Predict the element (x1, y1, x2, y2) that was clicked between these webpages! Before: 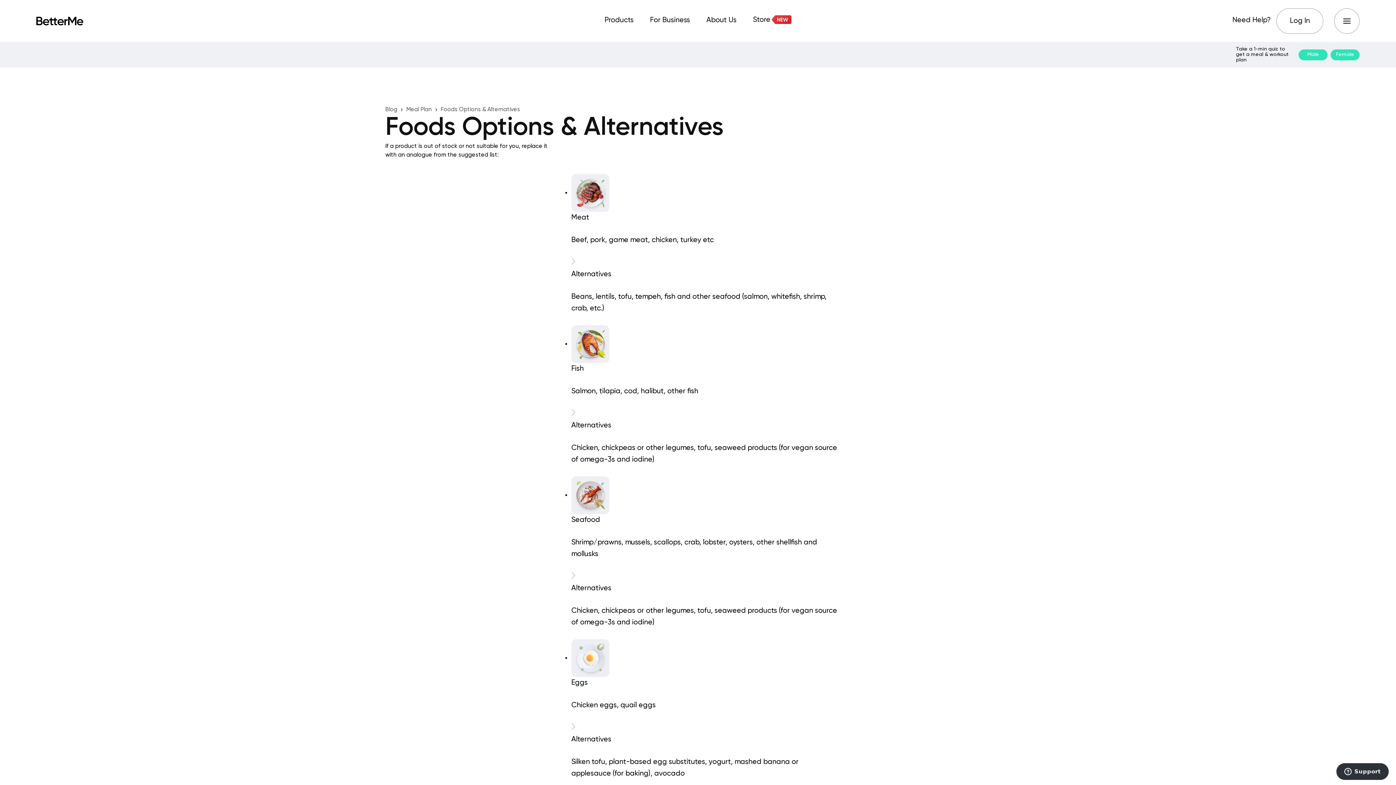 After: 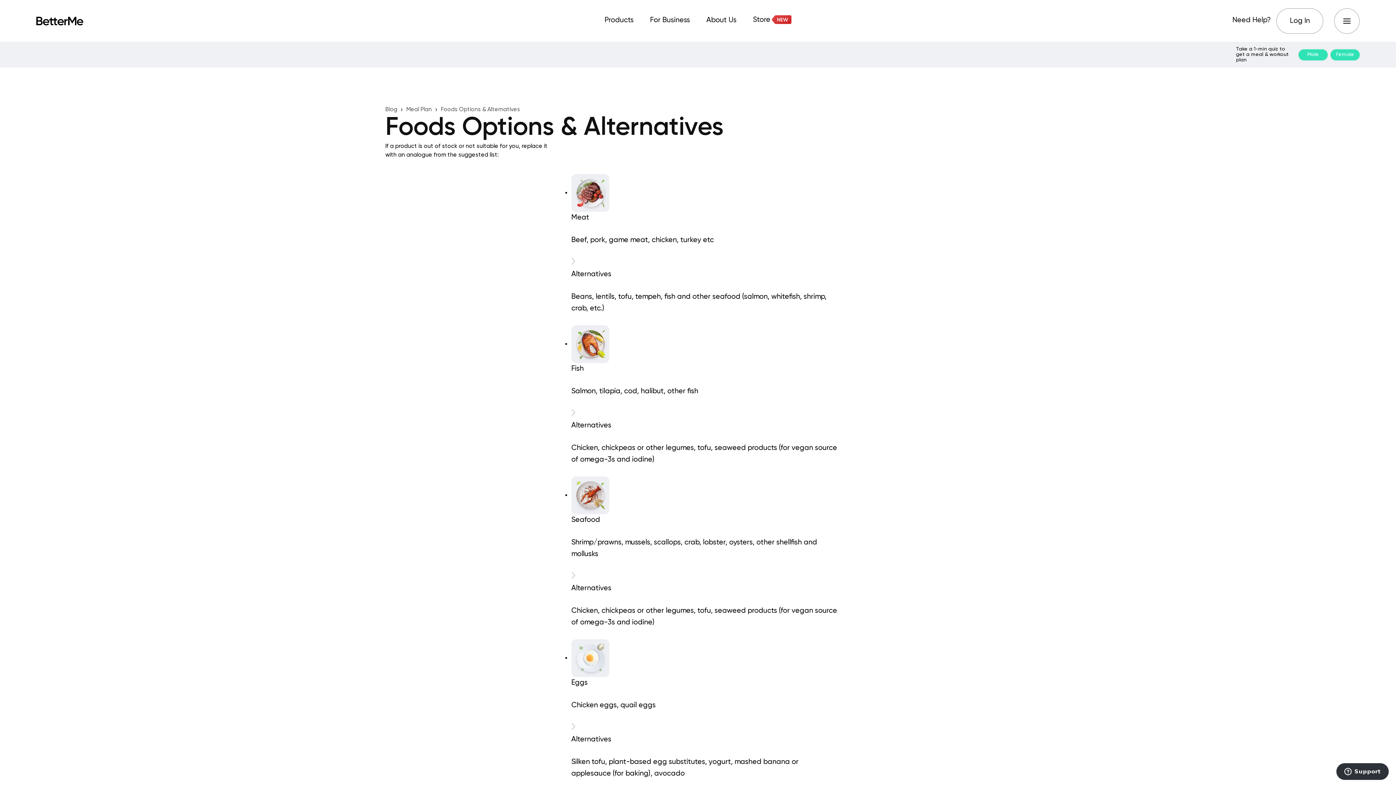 Action: bbox: (1334, 8, 1360, 33)